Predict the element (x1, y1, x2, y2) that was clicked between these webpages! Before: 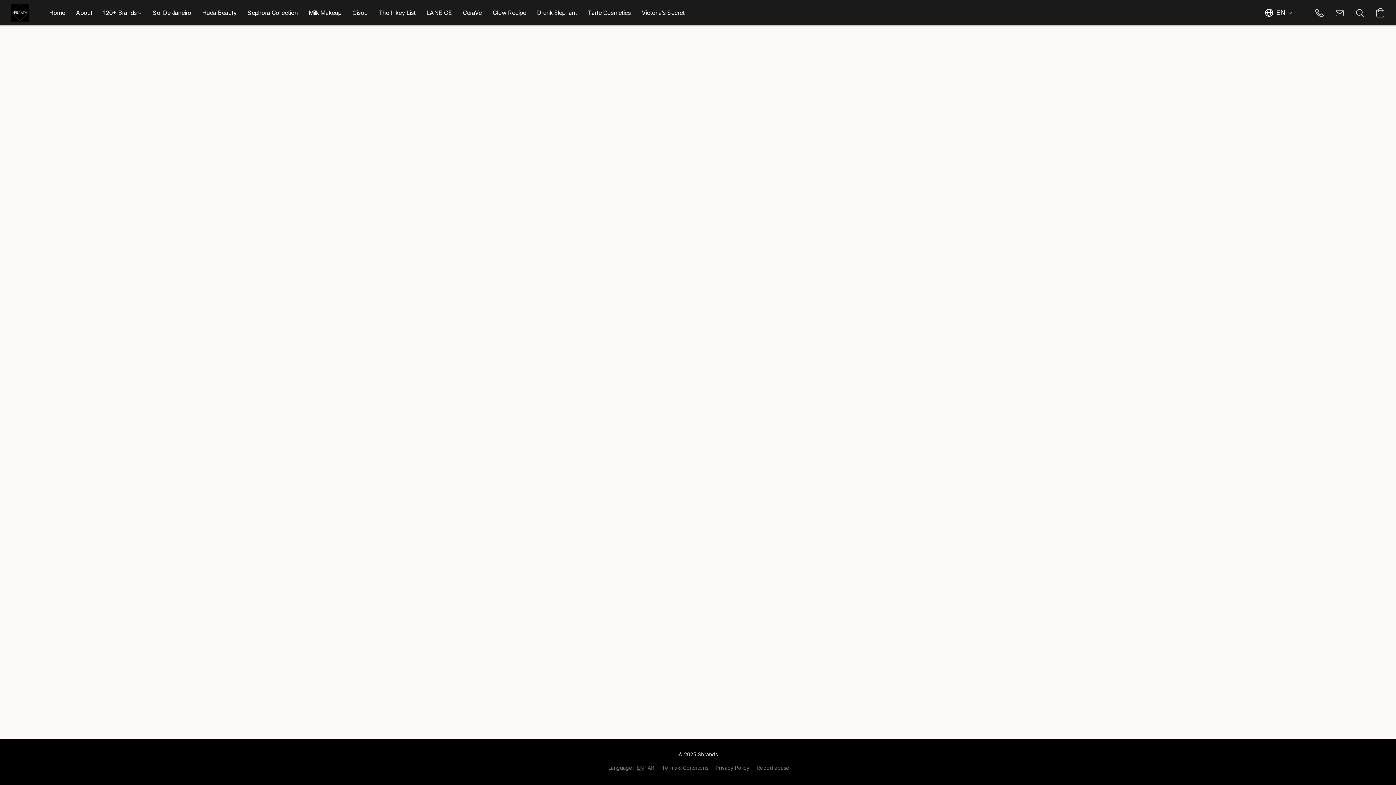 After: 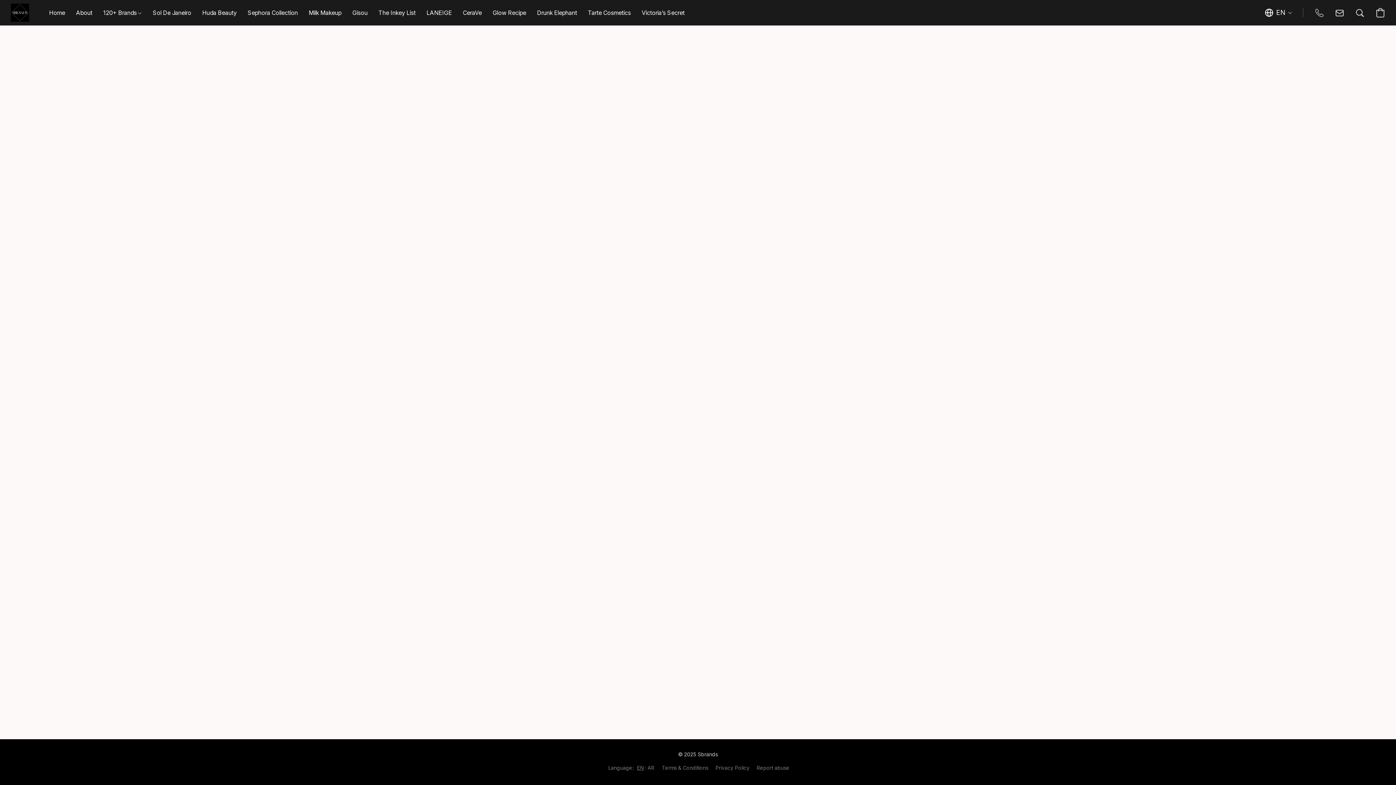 Action: label: Call the store’s phone number bbox: (1309, 2, 1329, 22)